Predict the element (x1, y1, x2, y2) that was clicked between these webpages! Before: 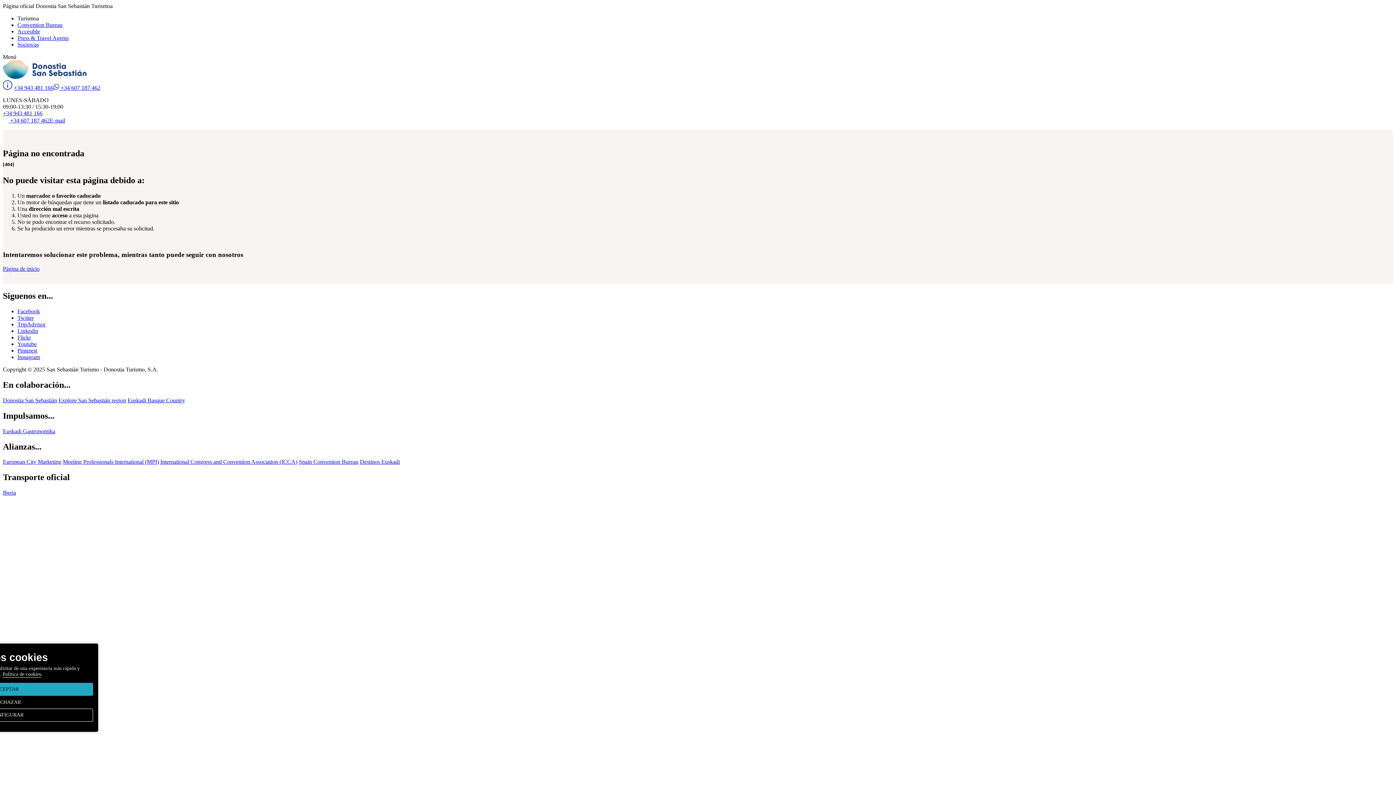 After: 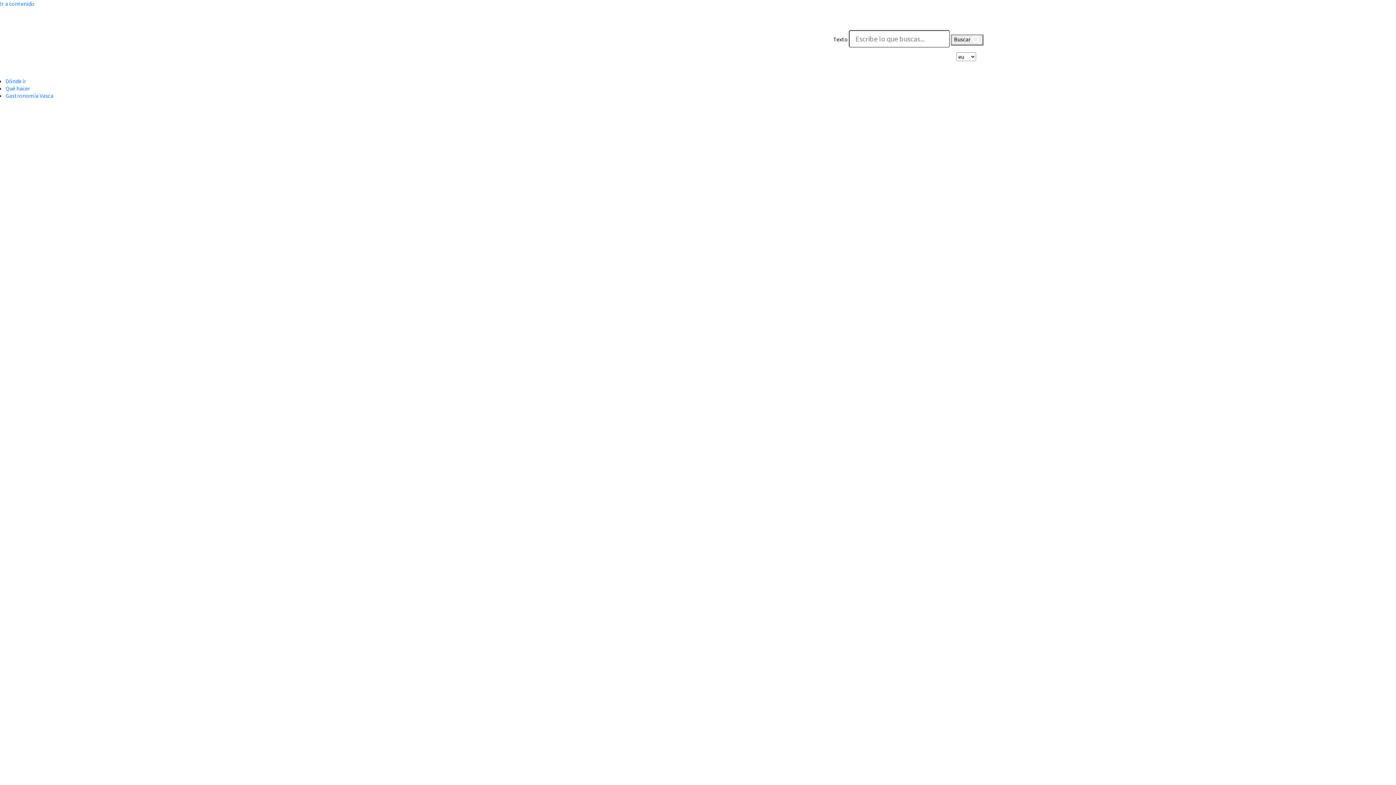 Action: bbox: (127, 397, 185, 403) label: Euskadi Basque Country